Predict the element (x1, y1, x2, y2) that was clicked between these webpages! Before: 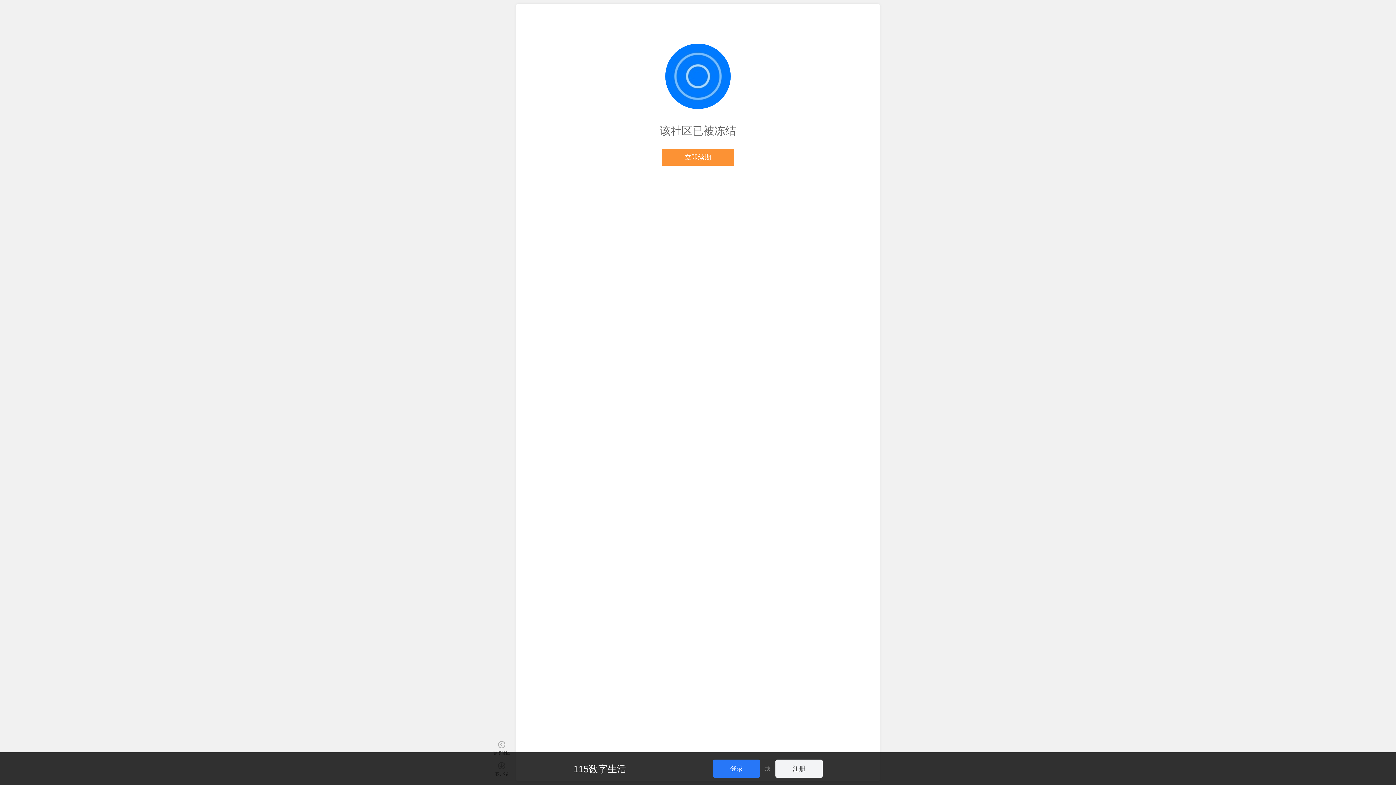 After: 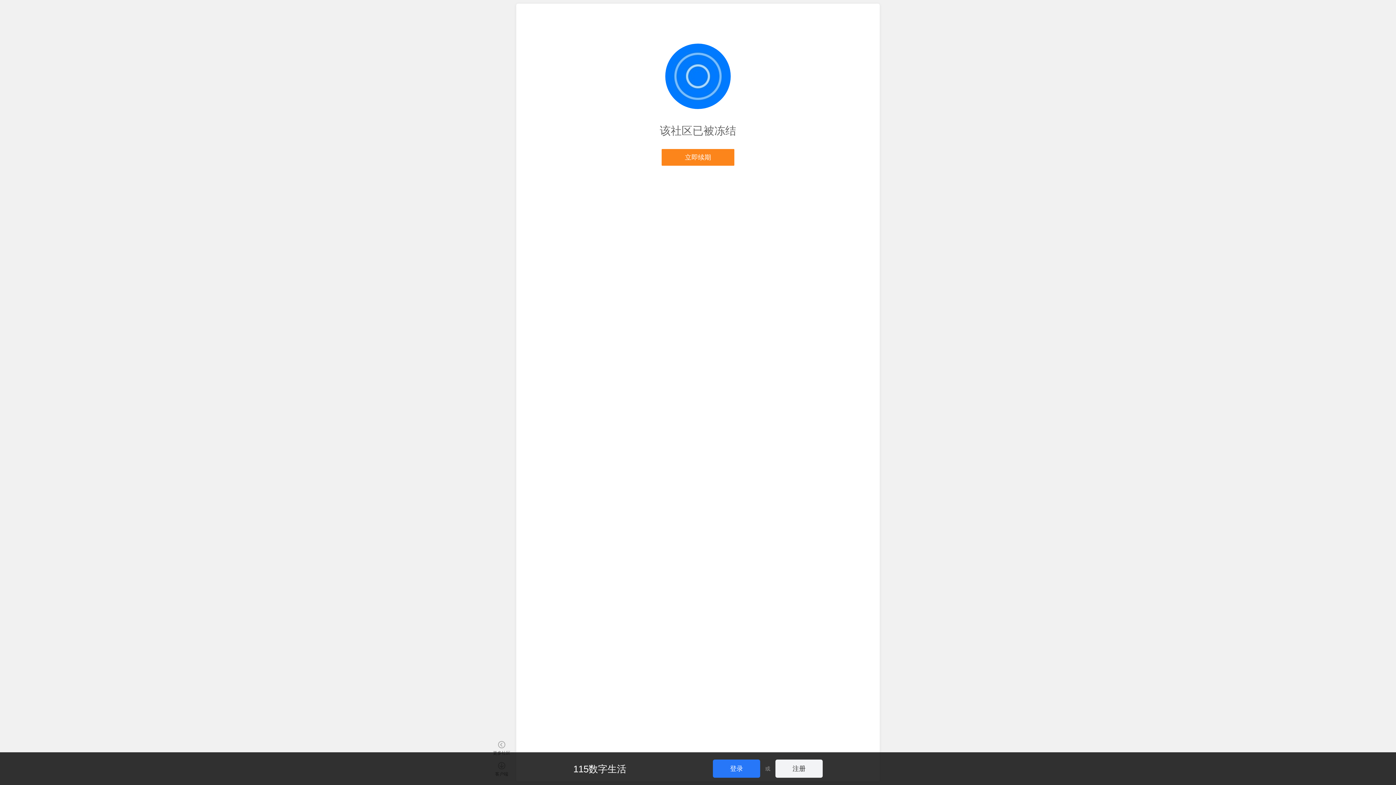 Action: bbox: (661, 149, 734, 165) label: 立即续期